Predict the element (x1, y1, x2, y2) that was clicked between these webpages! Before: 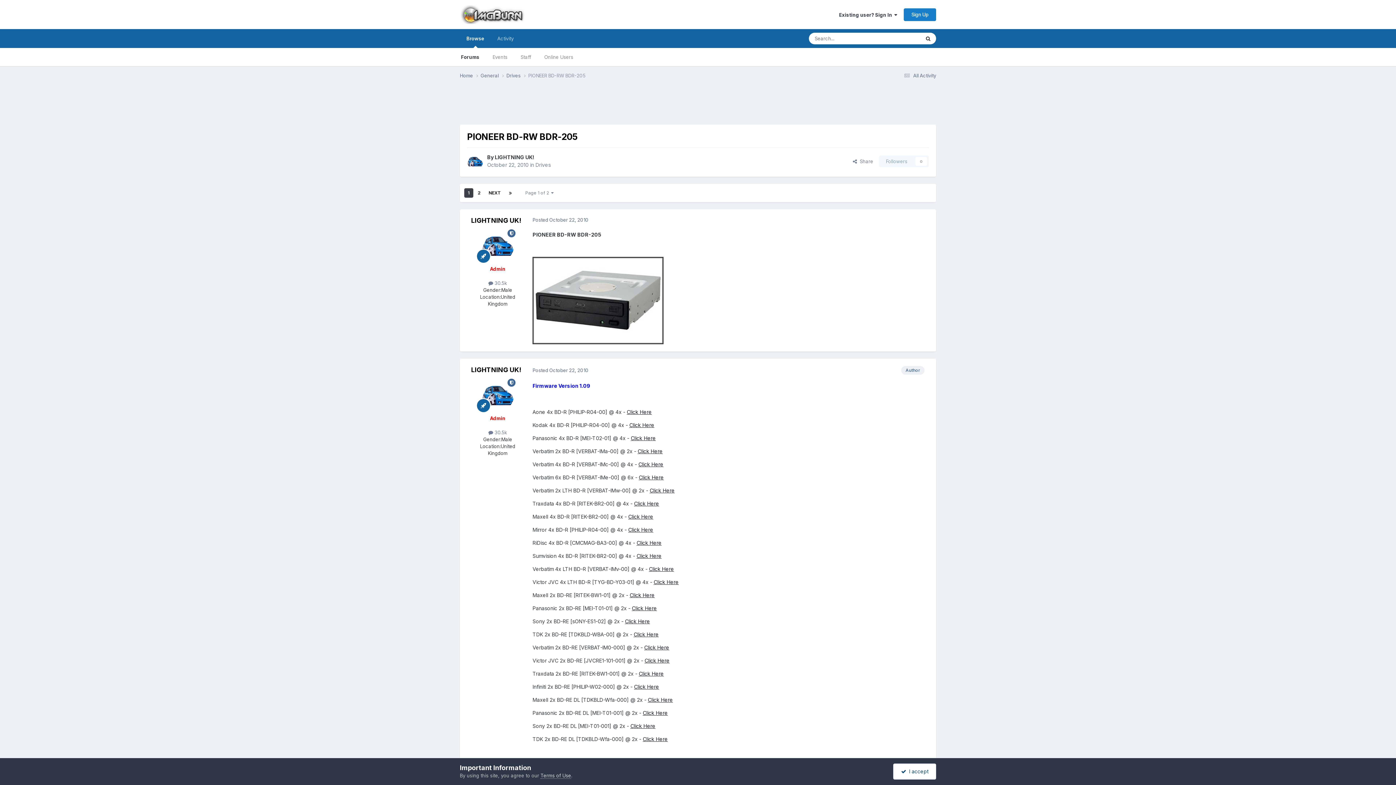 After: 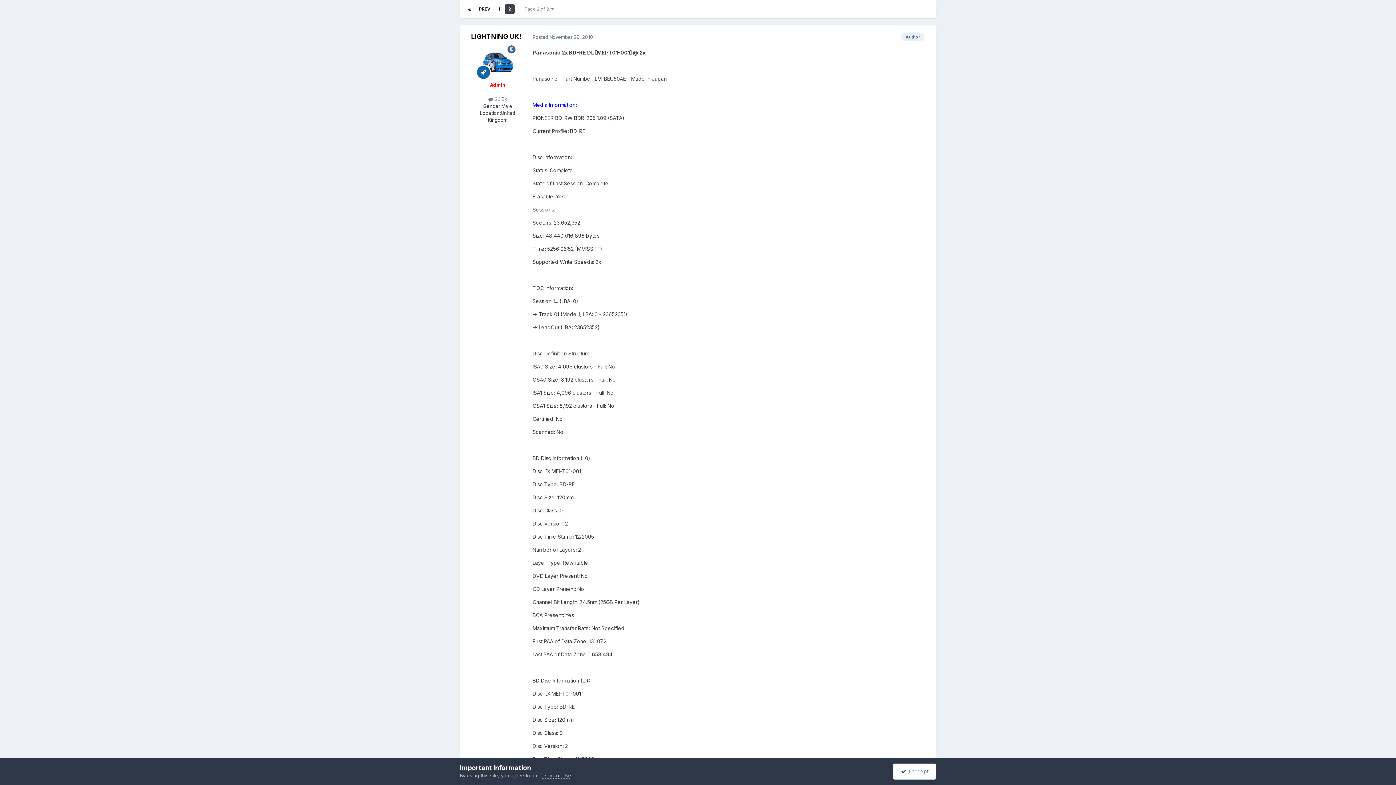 Action: bbox: (474, 188, 484, 197) label: 2